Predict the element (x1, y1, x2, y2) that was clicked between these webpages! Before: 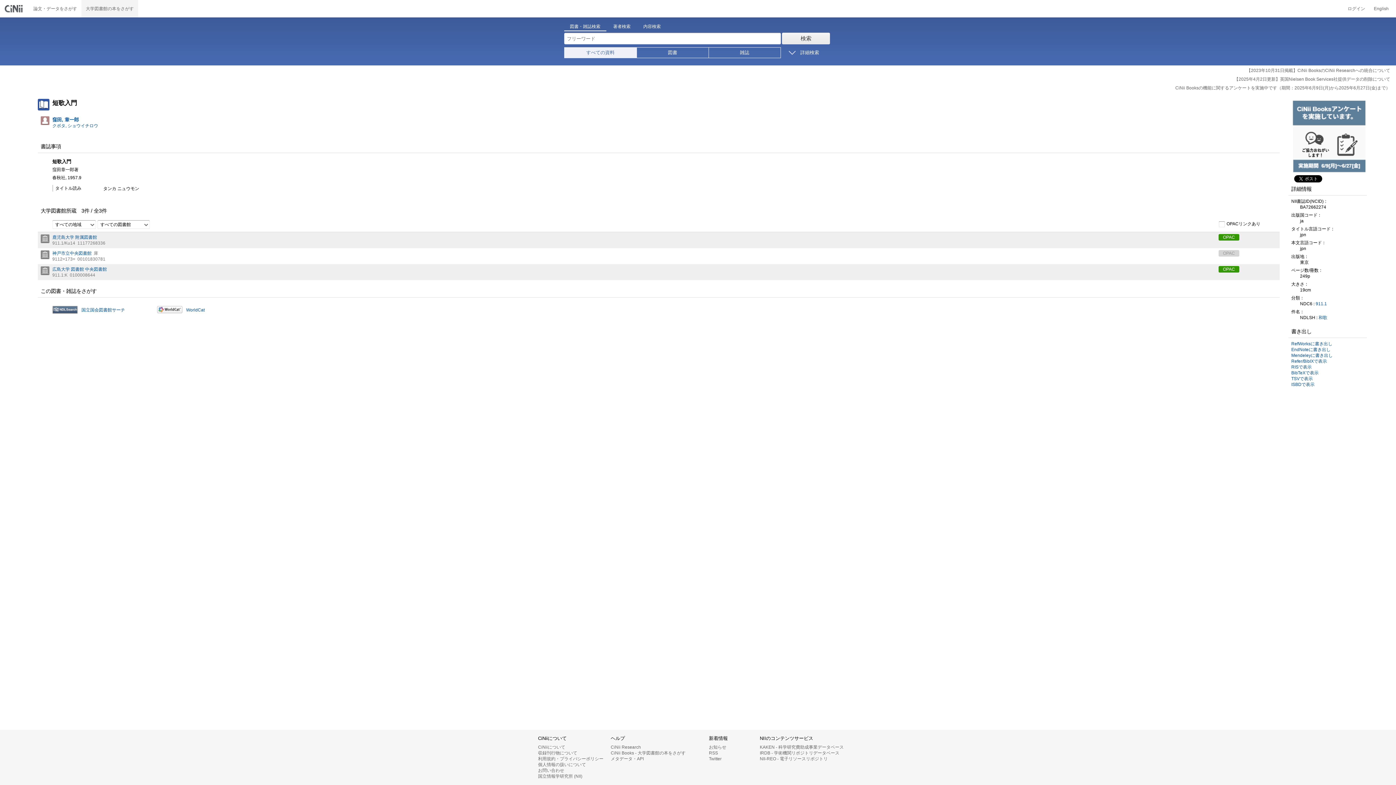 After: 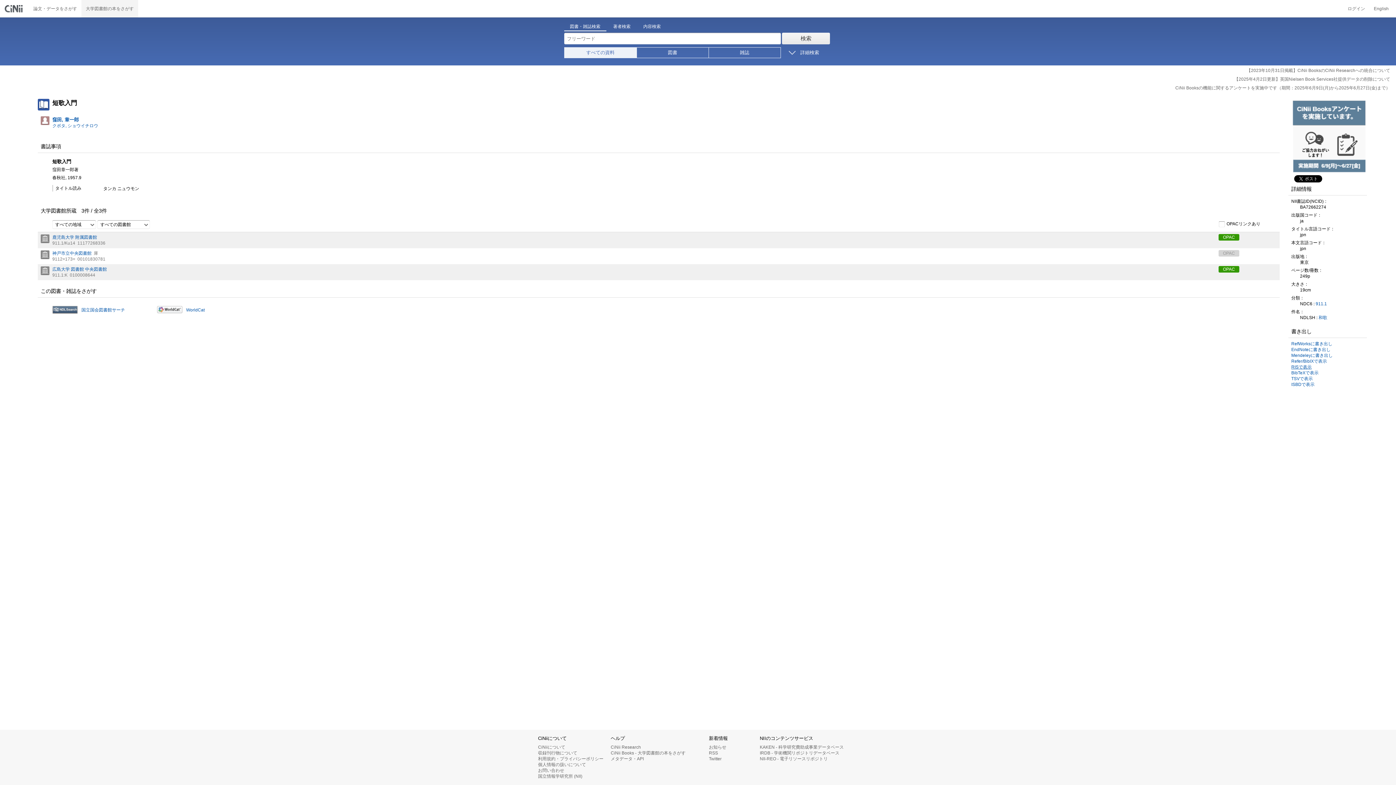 Action: bbox: (1291, 364, 1312, 369) label: RISで表示